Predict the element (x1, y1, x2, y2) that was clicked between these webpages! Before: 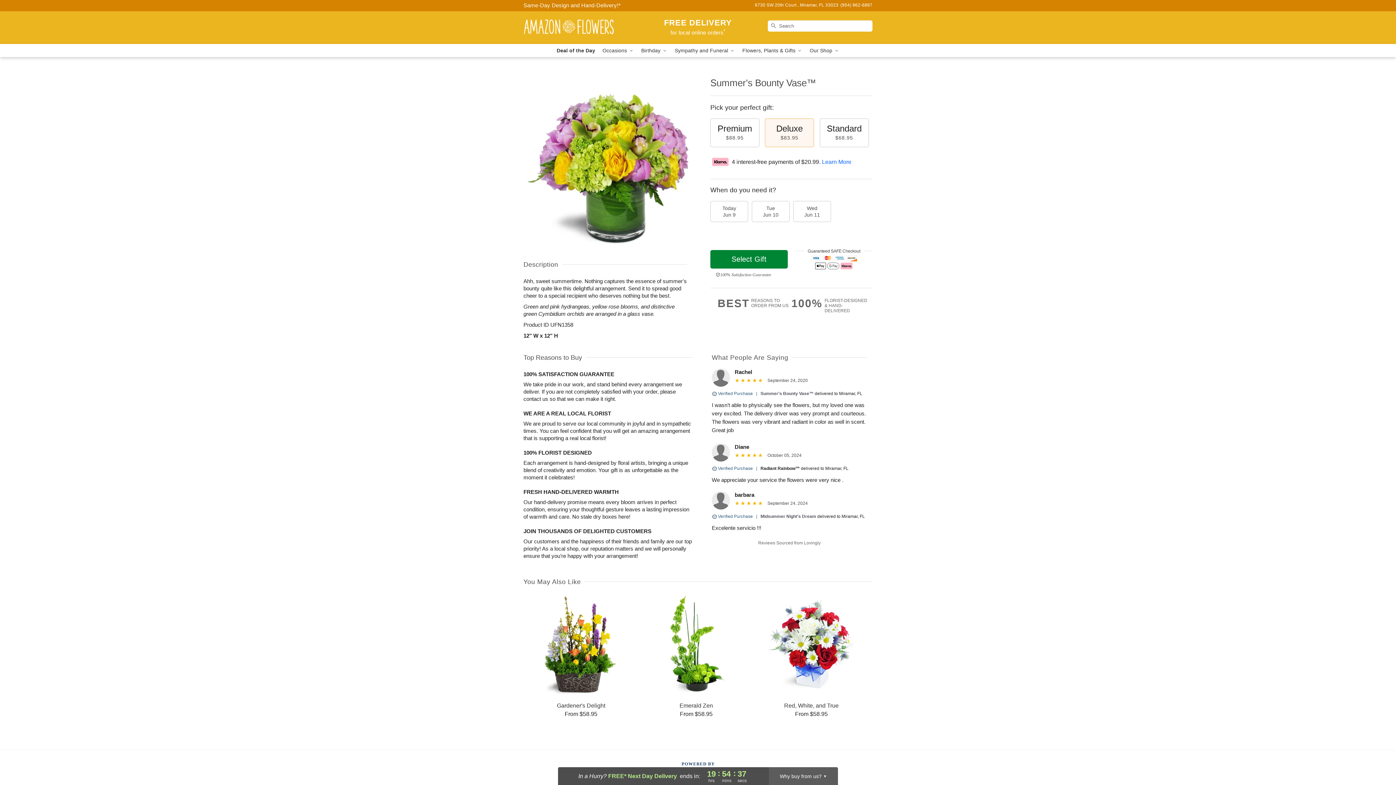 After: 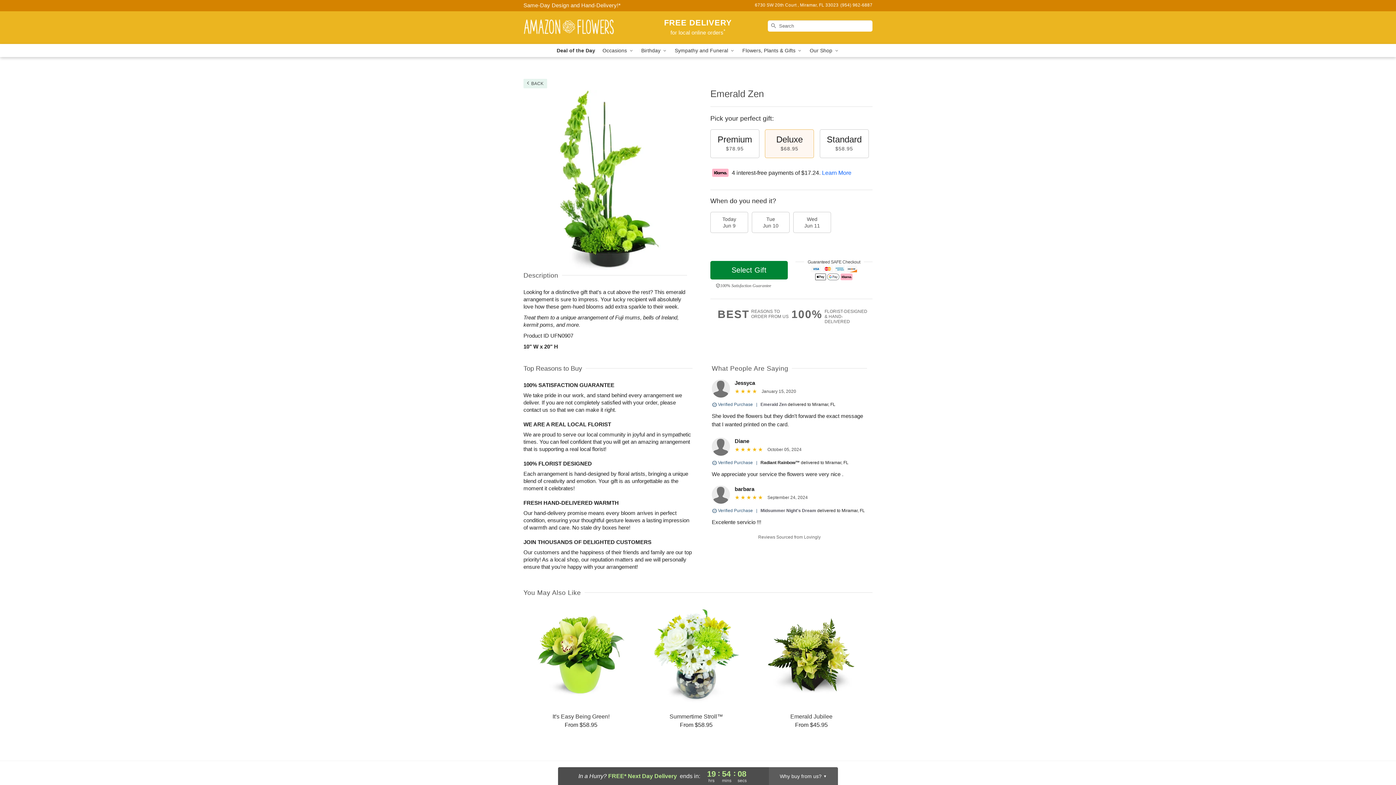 Action: bbox: (639, 595, 753, 718) label: Emerald Zen

From $58.95